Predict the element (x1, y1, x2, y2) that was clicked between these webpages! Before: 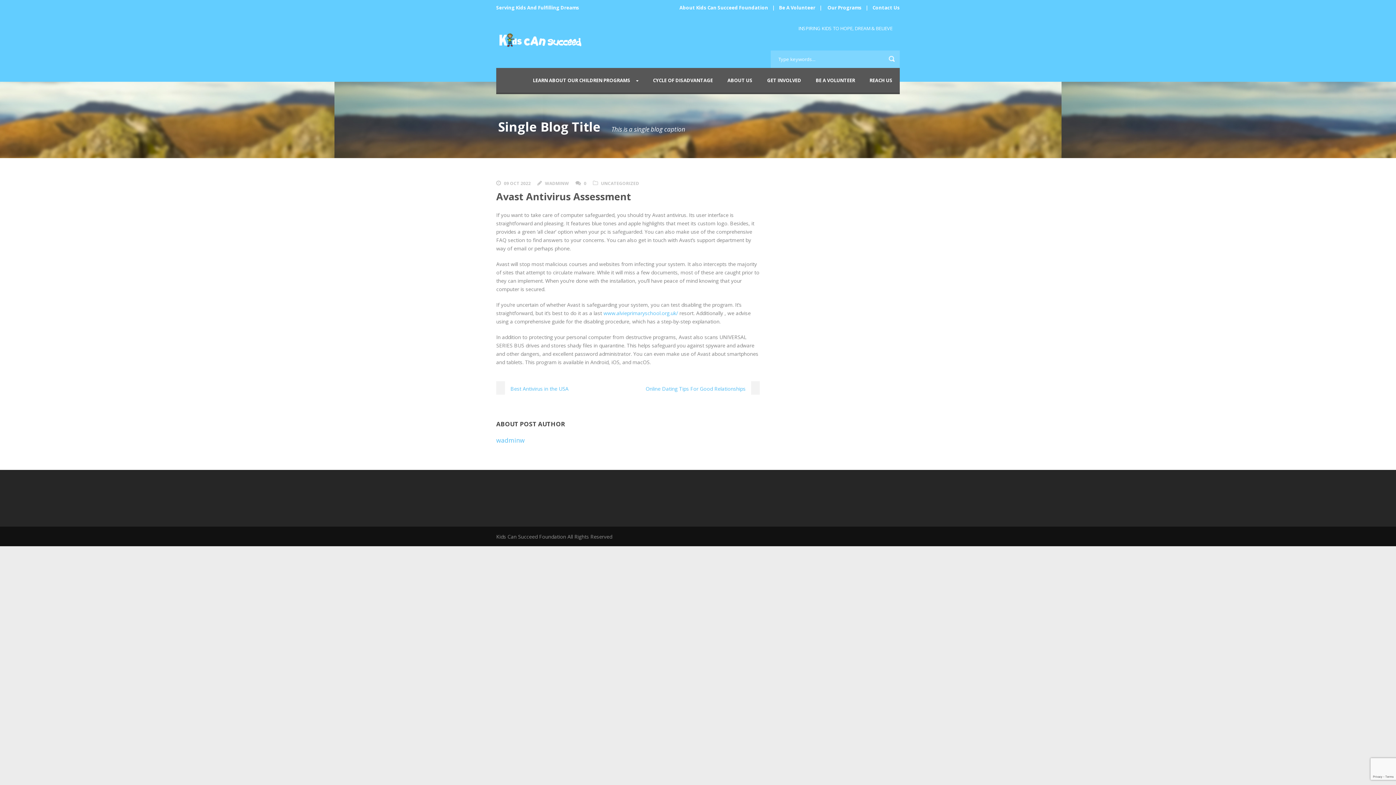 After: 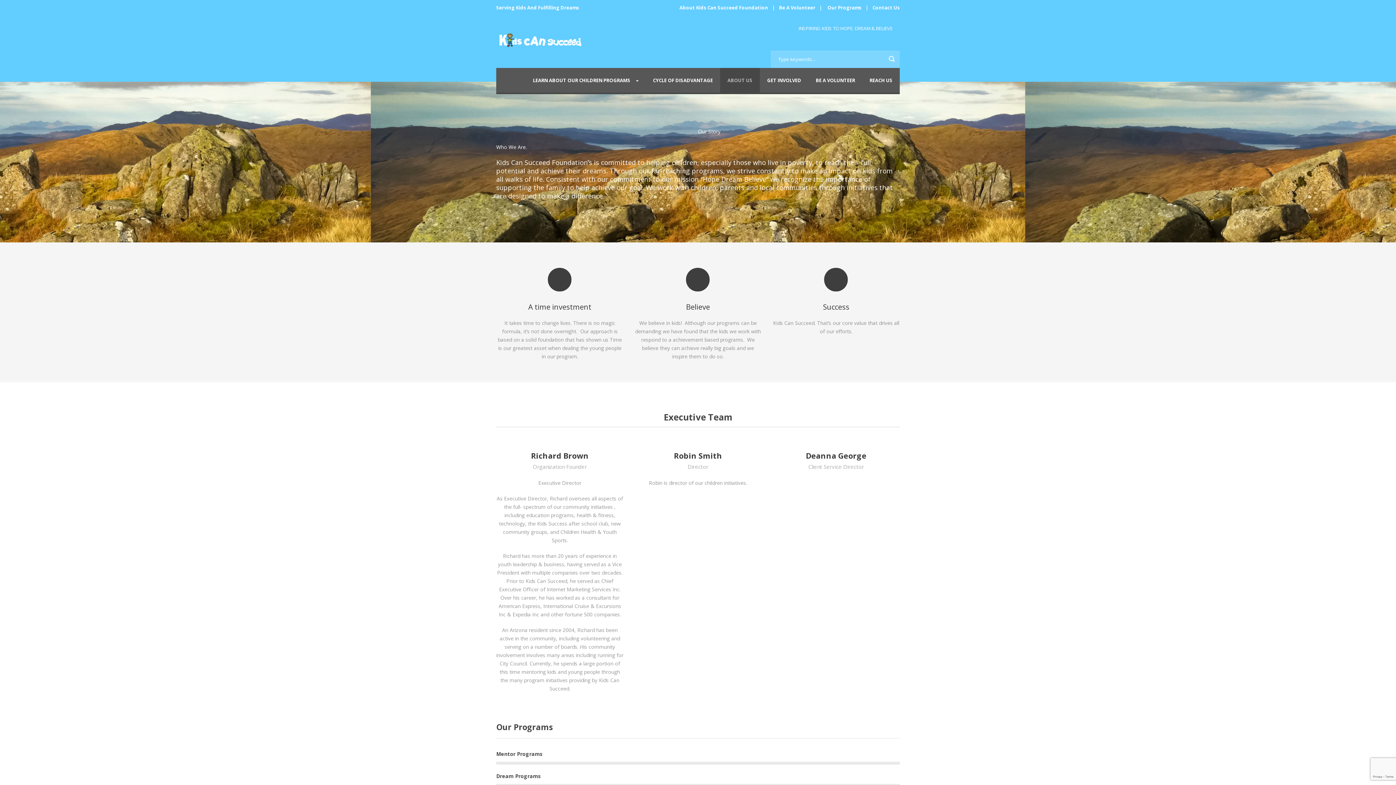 Action: bbox: (720, 68, 760, 92) label: ABOUT US